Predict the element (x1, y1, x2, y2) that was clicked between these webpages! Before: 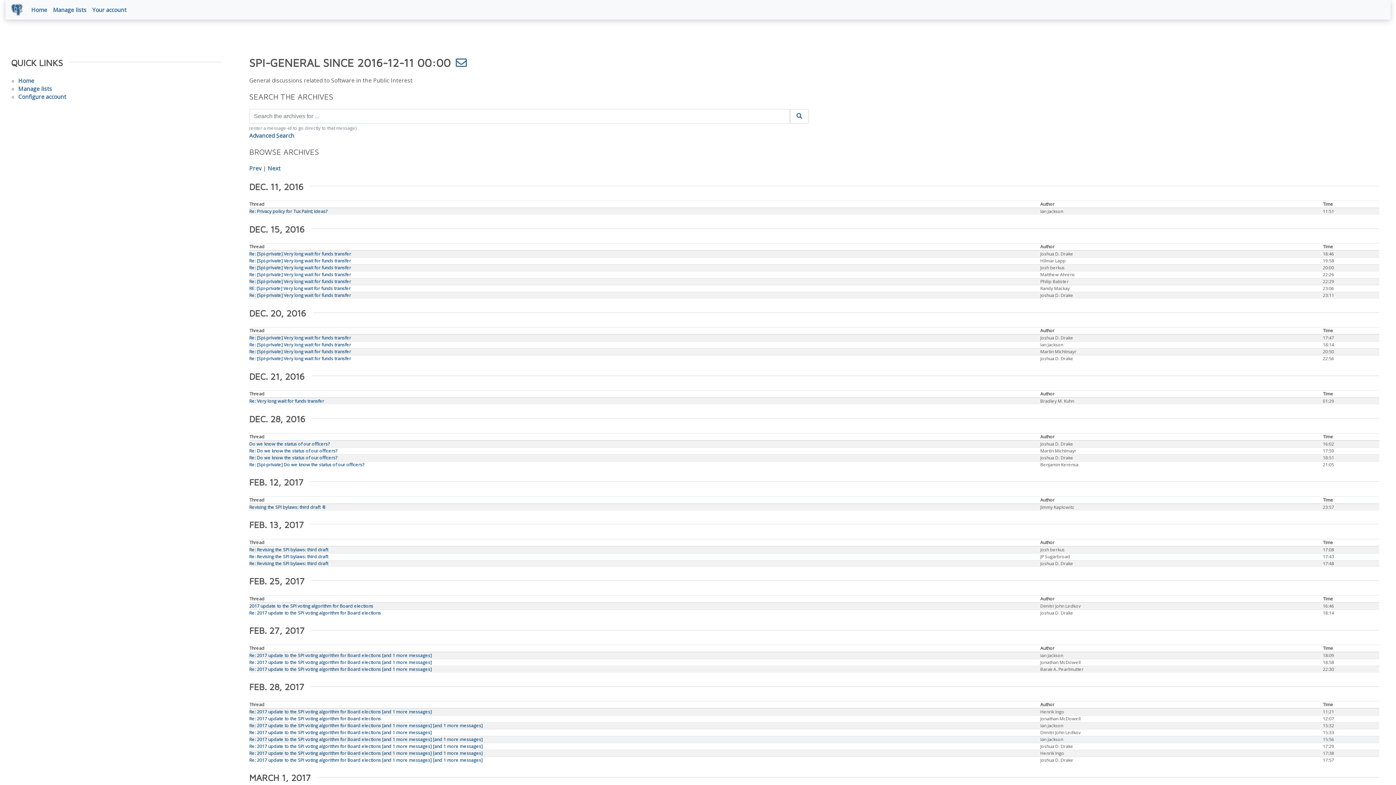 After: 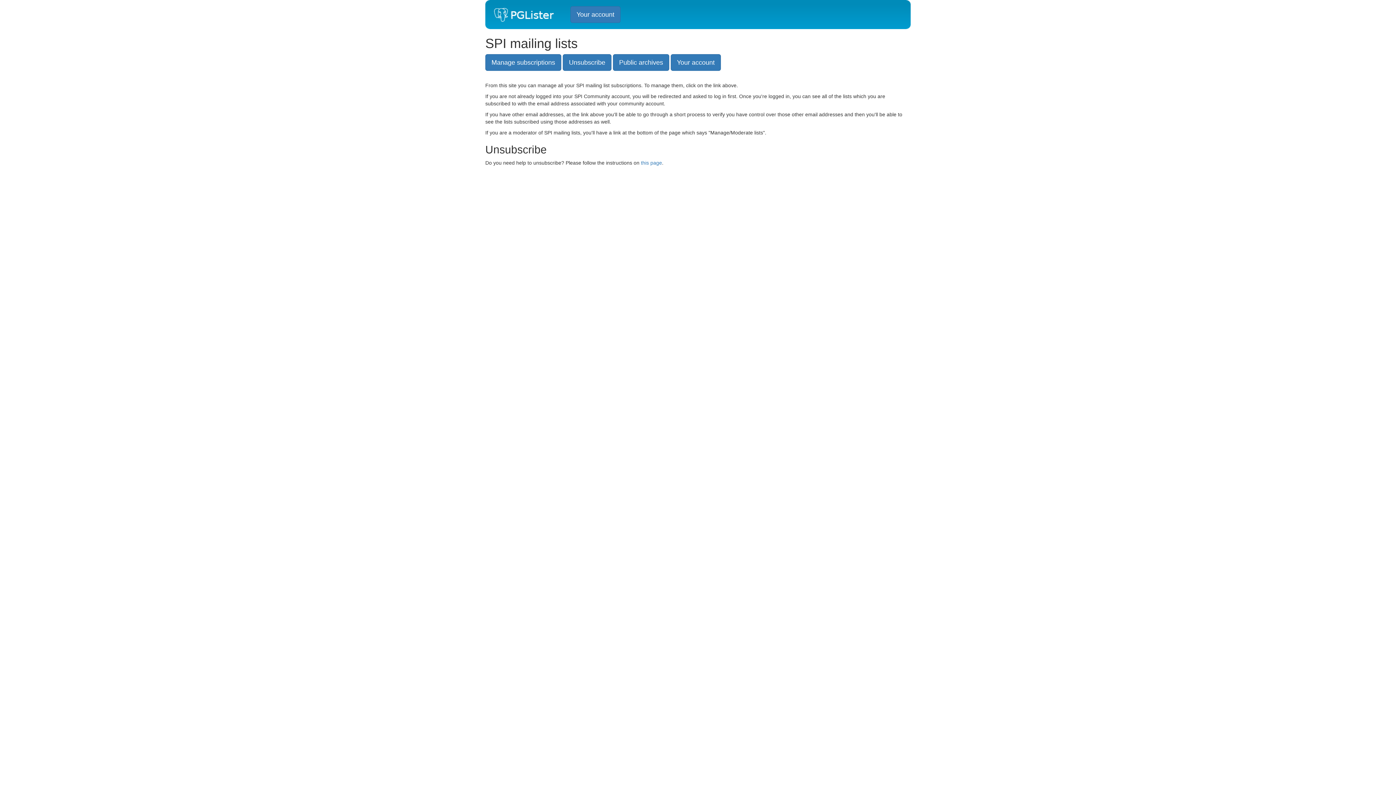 Action: bbox: (18, 85, 52, 92) label: Manage lists